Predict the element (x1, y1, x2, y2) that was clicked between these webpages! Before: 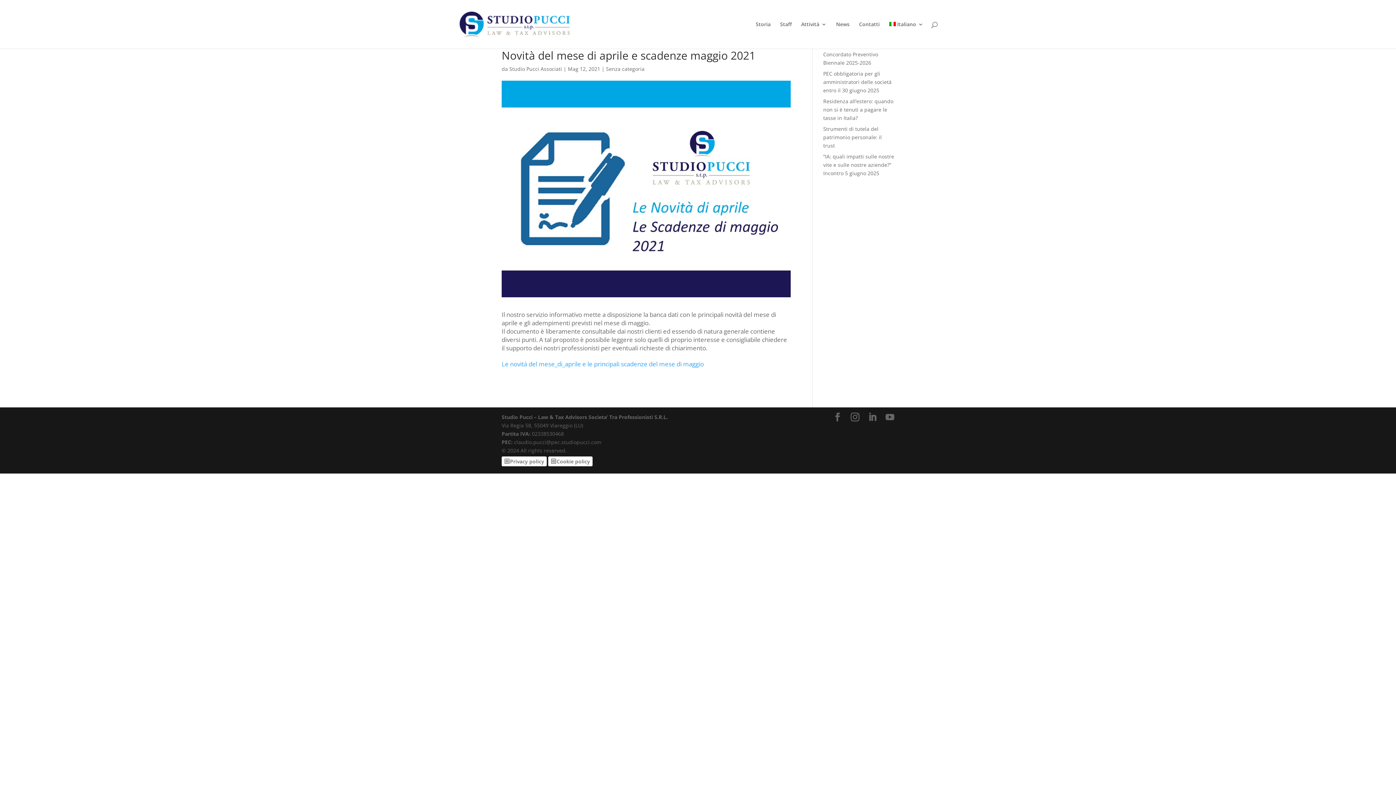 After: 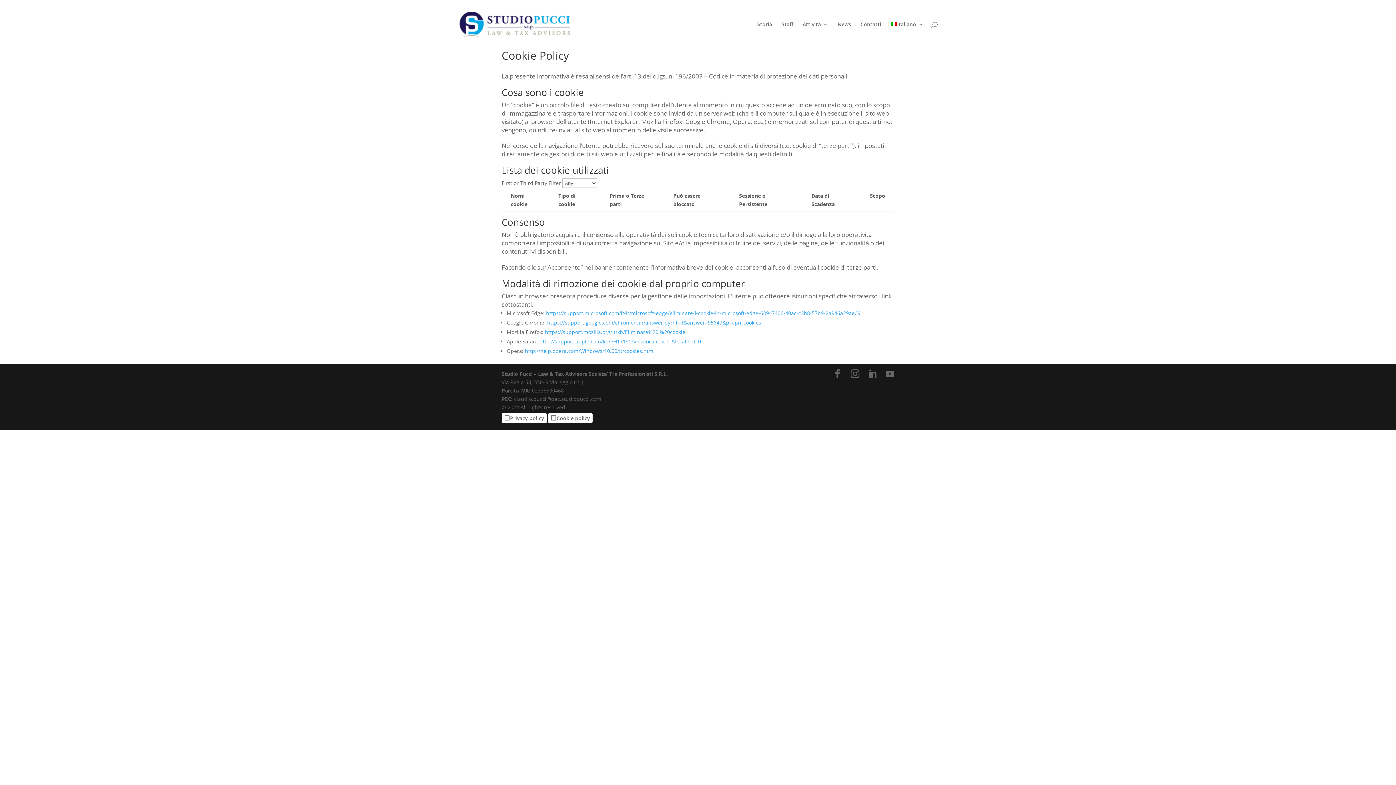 Action: bbox: (548, 456, 592, 466) label: Cookie policy